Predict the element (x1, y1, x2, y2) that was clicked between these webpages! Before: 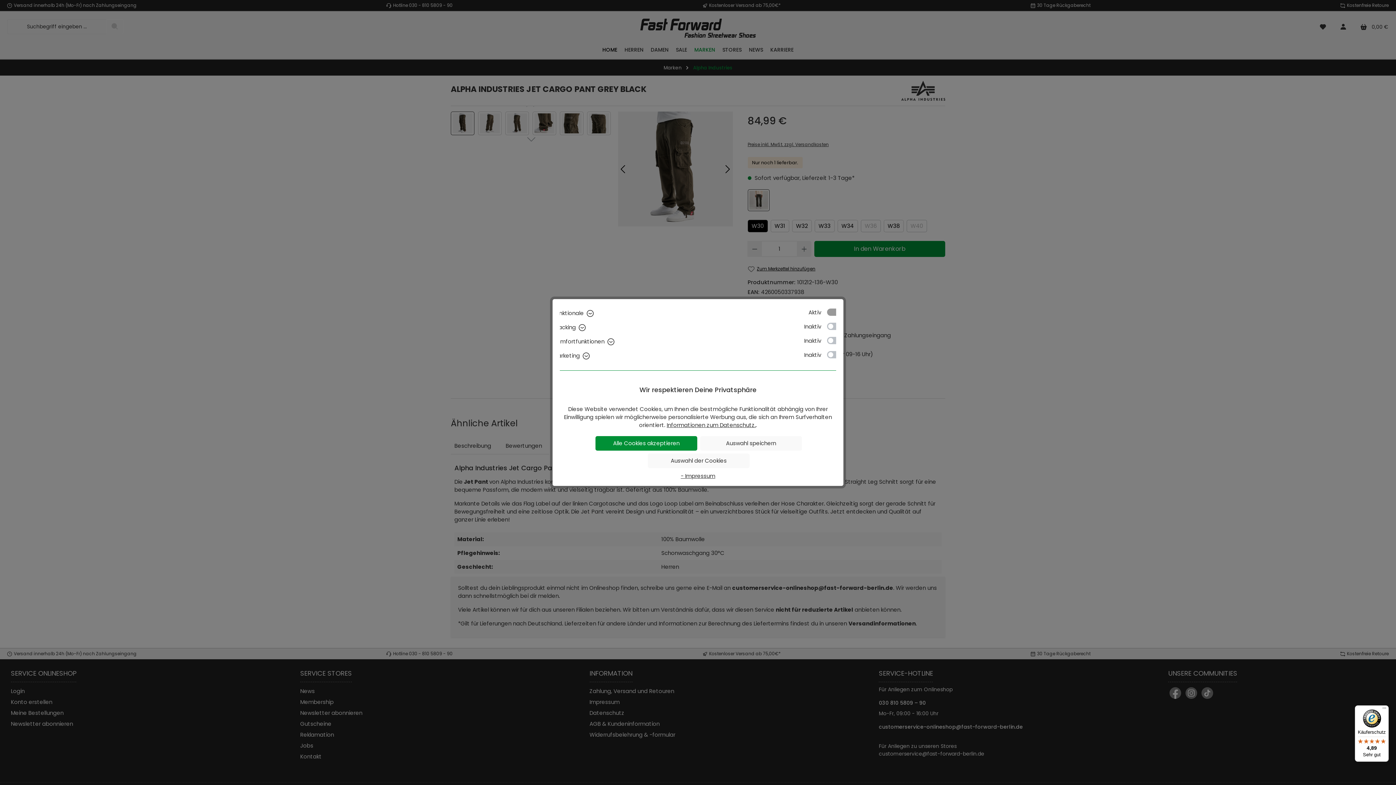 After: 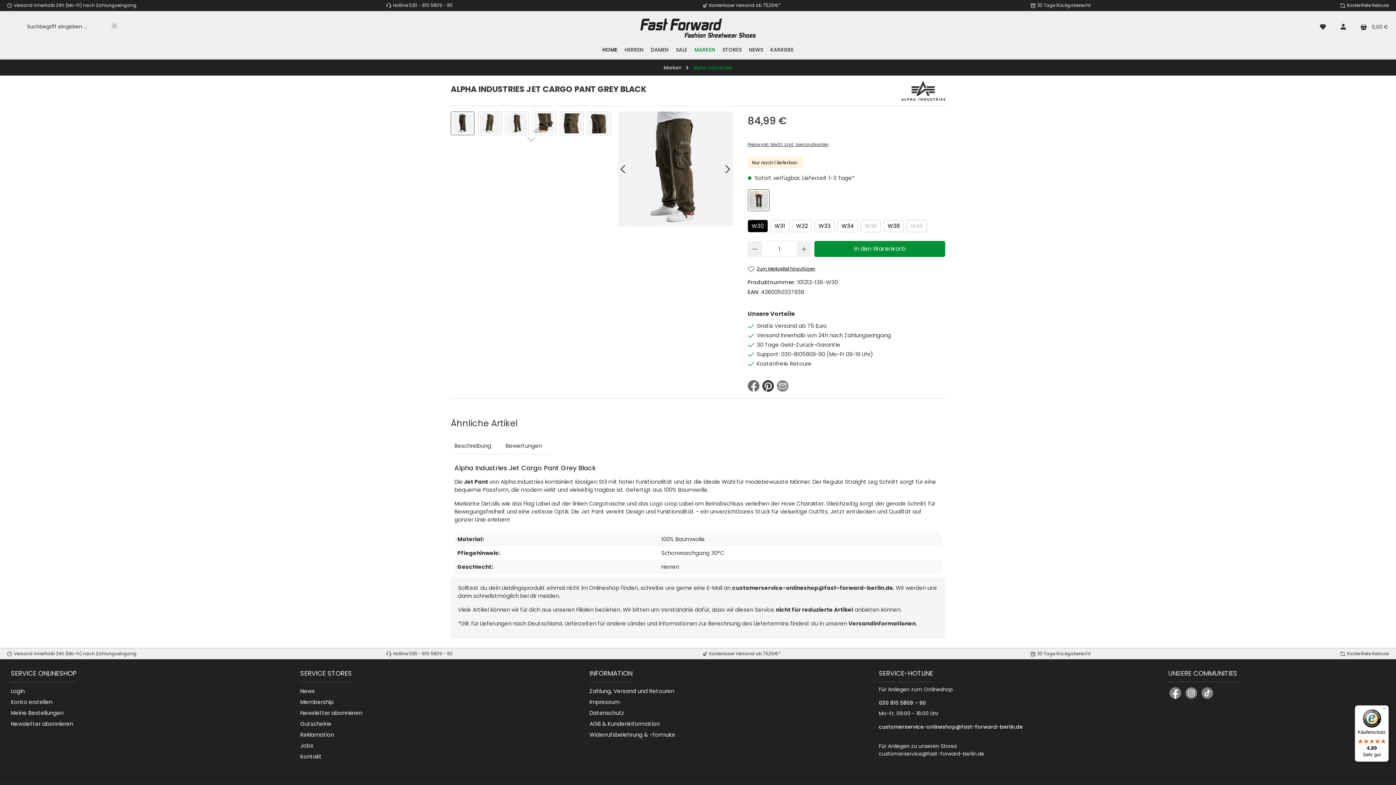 Action: label: Alle Cookies akzeptieren bbox: (595, 436, 697, 450)